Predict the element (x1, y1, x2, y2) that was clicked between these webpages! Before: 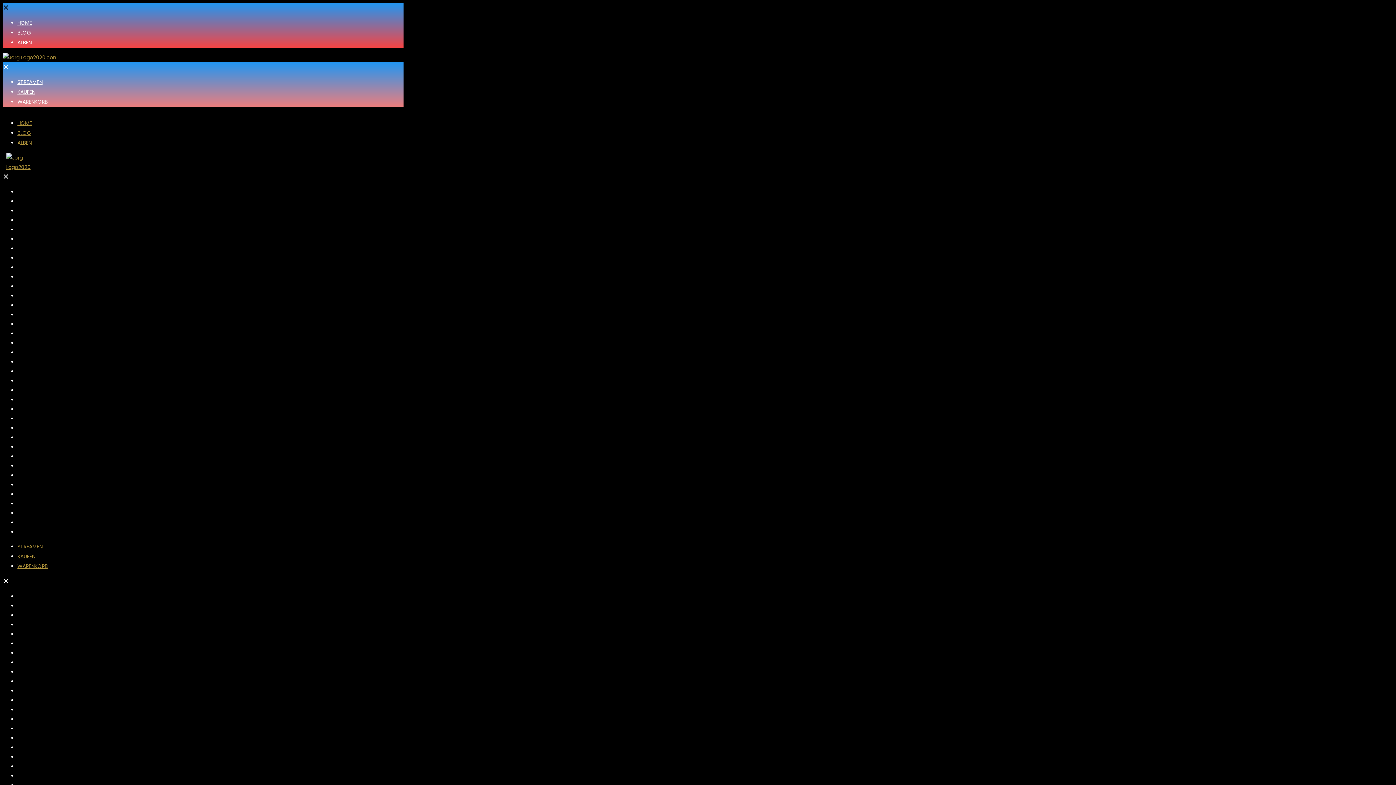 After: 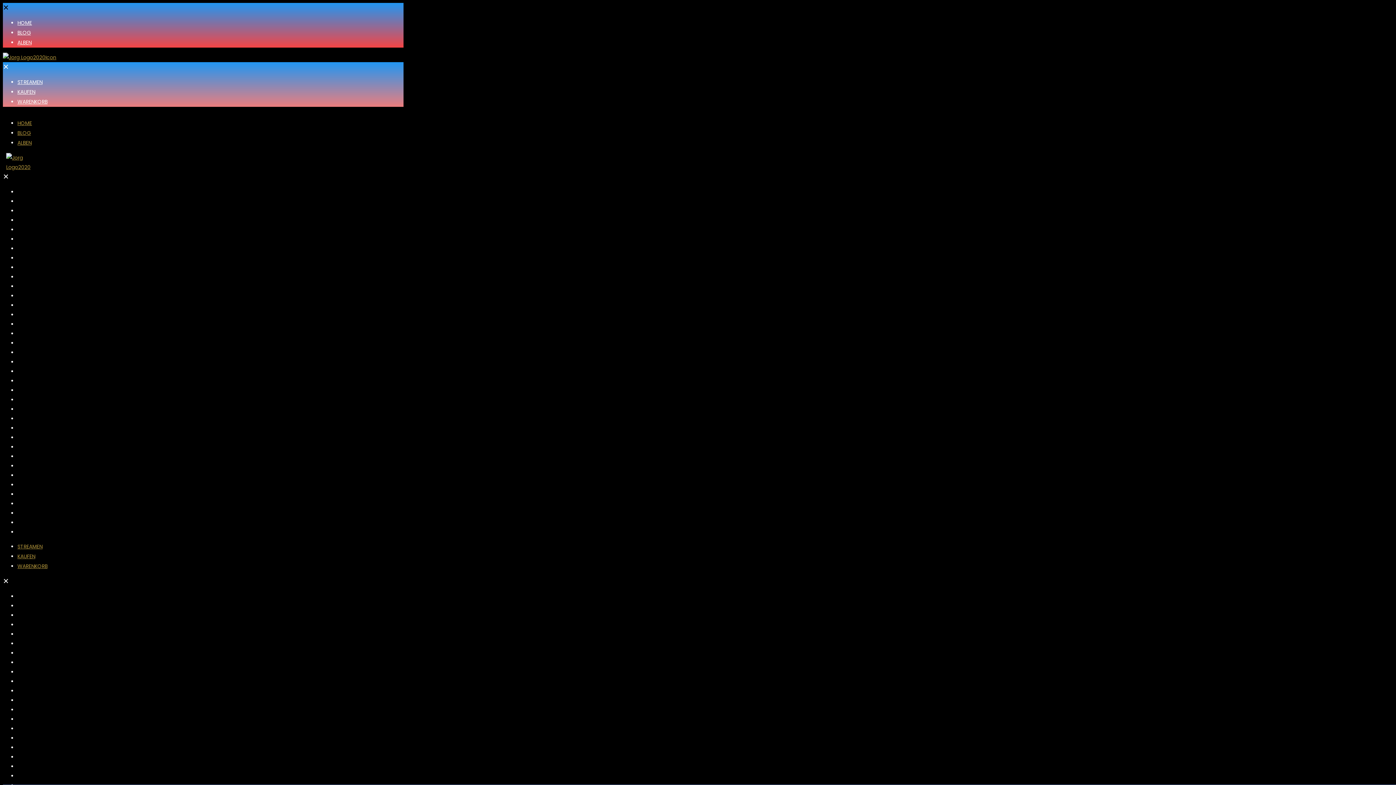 Action: bbox: (17, 29, 30, 36) label: BLOG